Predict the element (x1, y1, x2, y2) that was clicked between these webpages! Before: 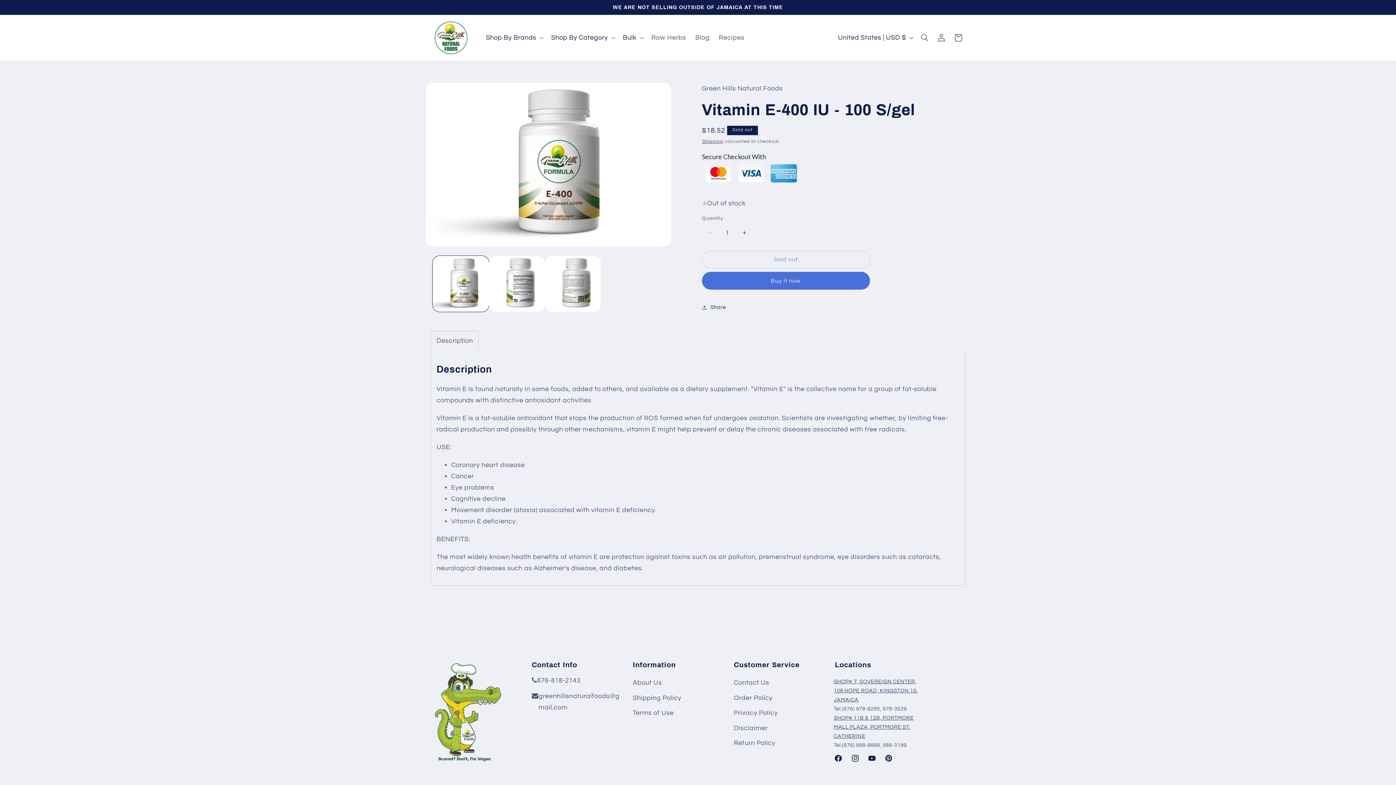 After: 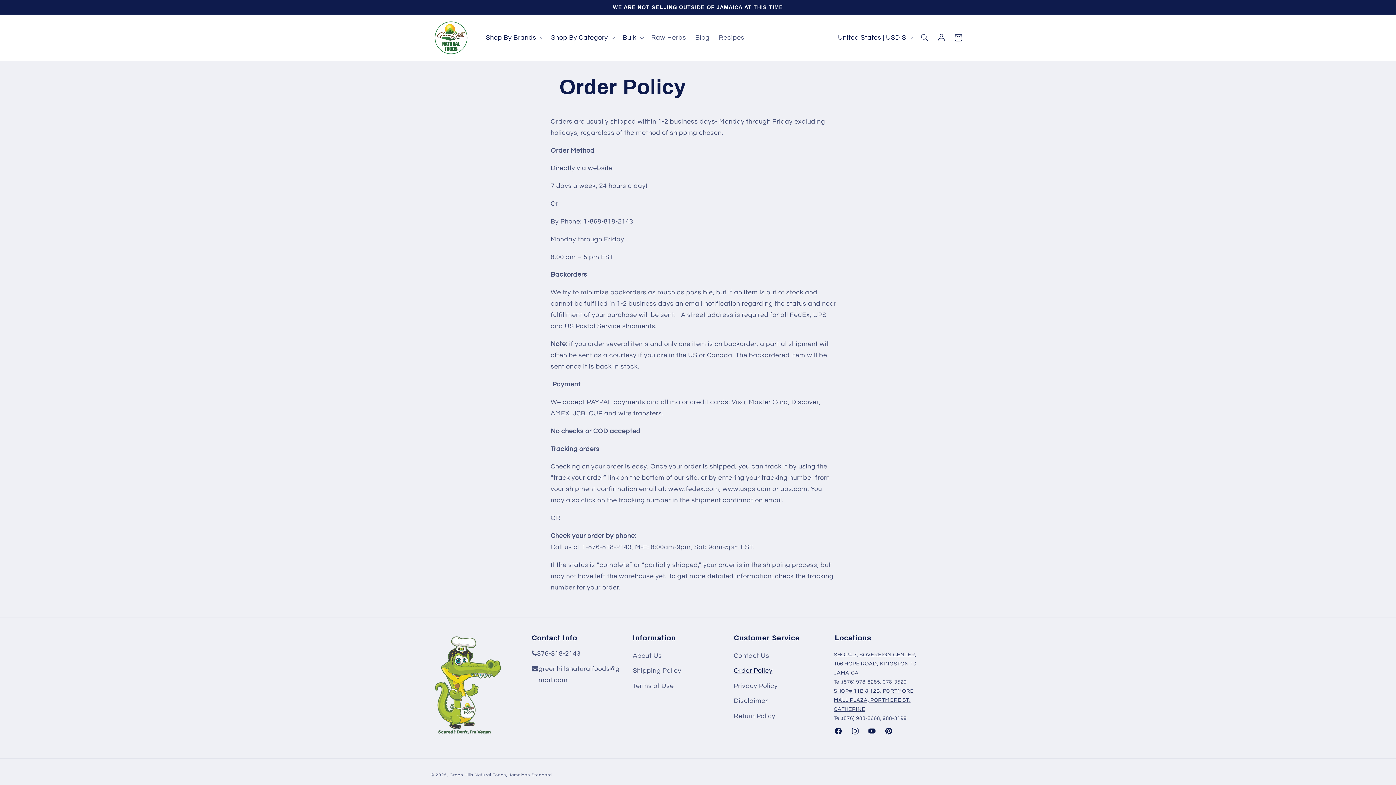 Action: bbox: (734, 690, 772, 705) label: Order Policy